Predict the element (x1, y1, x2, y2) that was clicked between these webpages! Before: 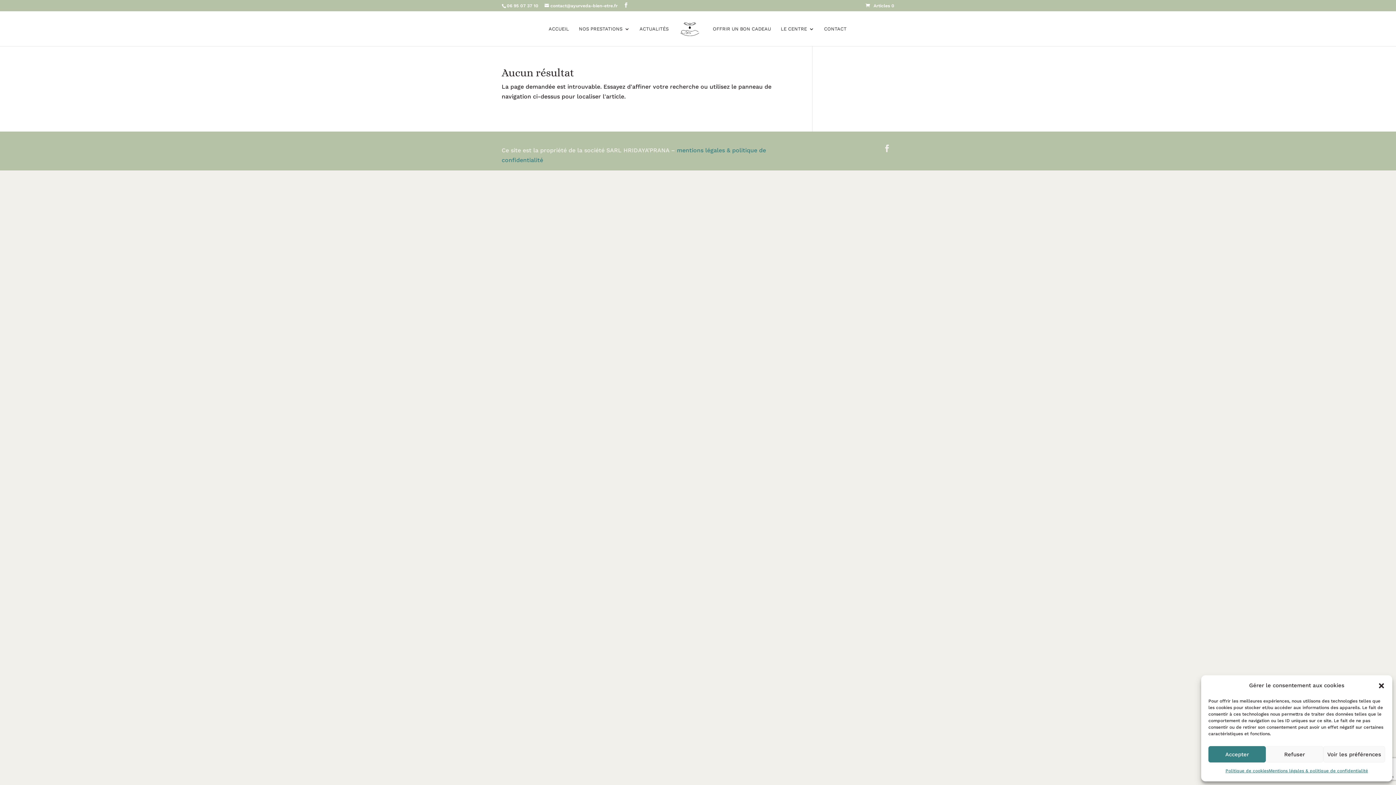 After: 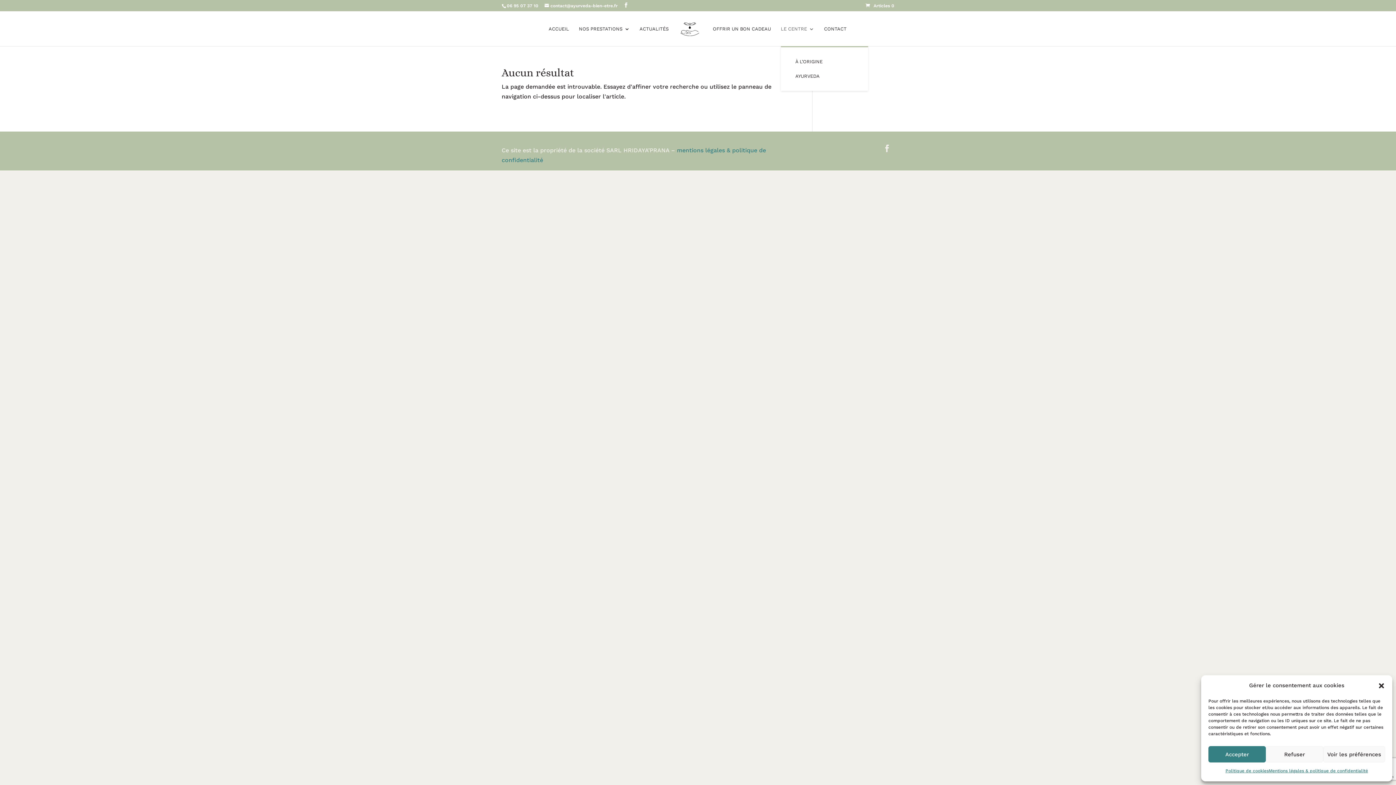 Action: label: LE CENTRE bbox: (781, 26, 814, 46)